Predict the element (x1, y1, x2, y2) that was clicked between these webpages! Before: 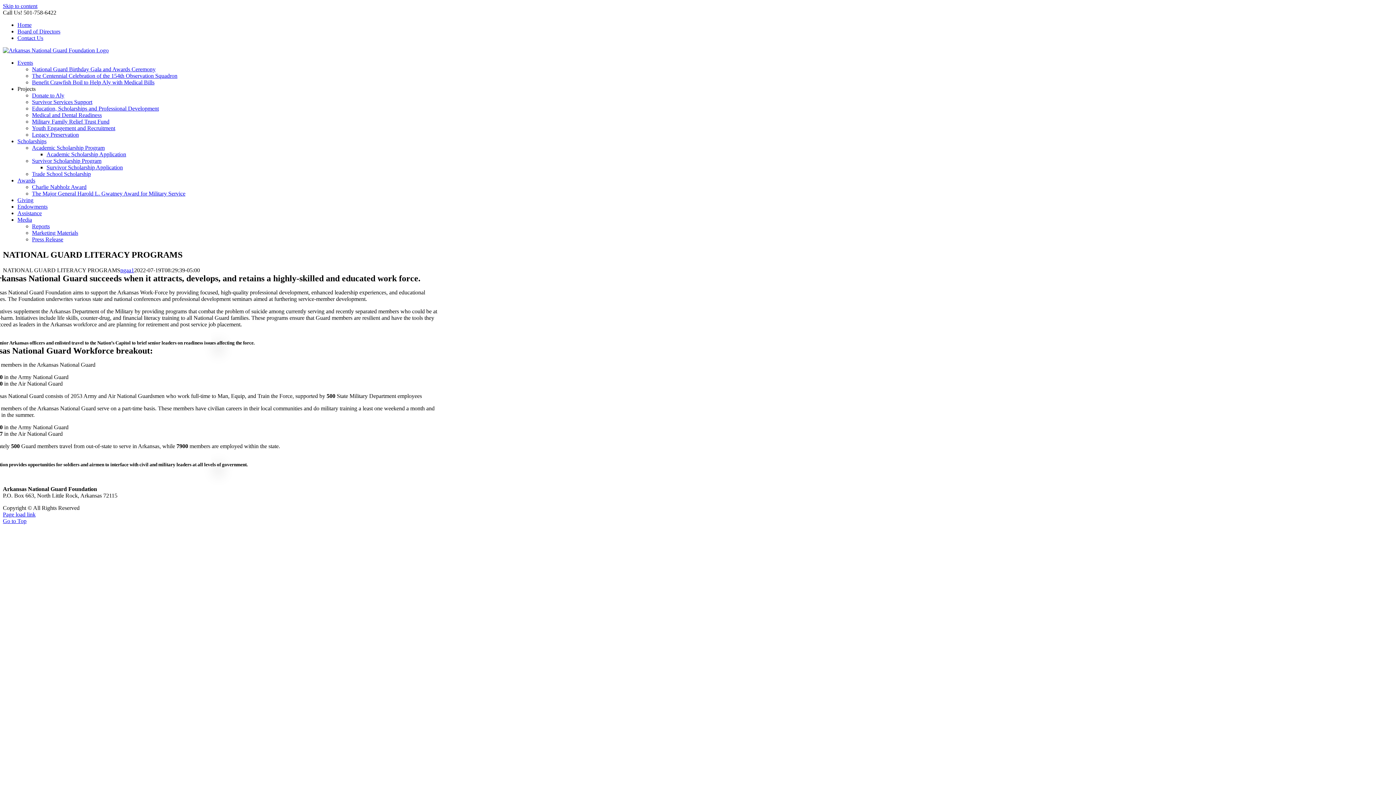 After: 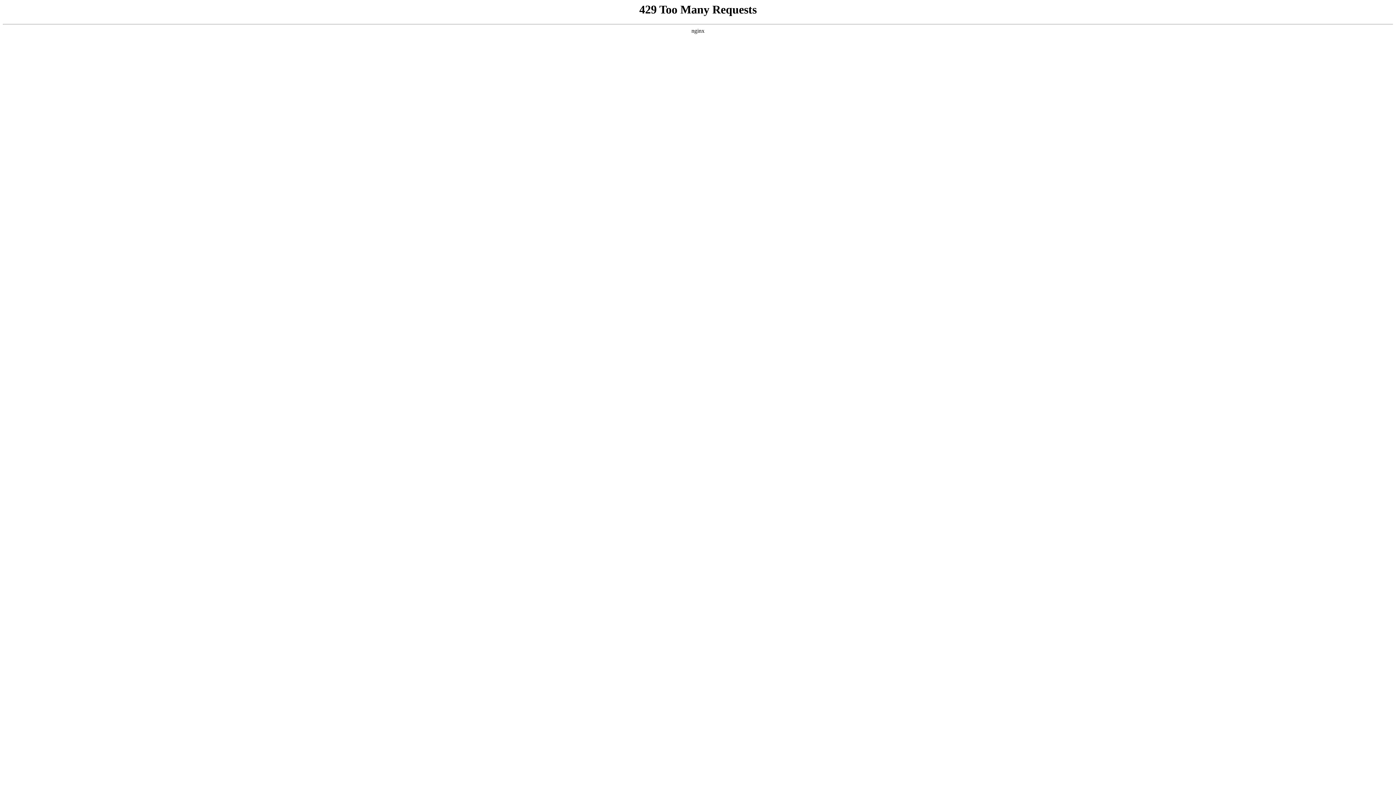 Action: bbox: (32, 105, 158, 111) label: Education, Scholarships and Professional Development